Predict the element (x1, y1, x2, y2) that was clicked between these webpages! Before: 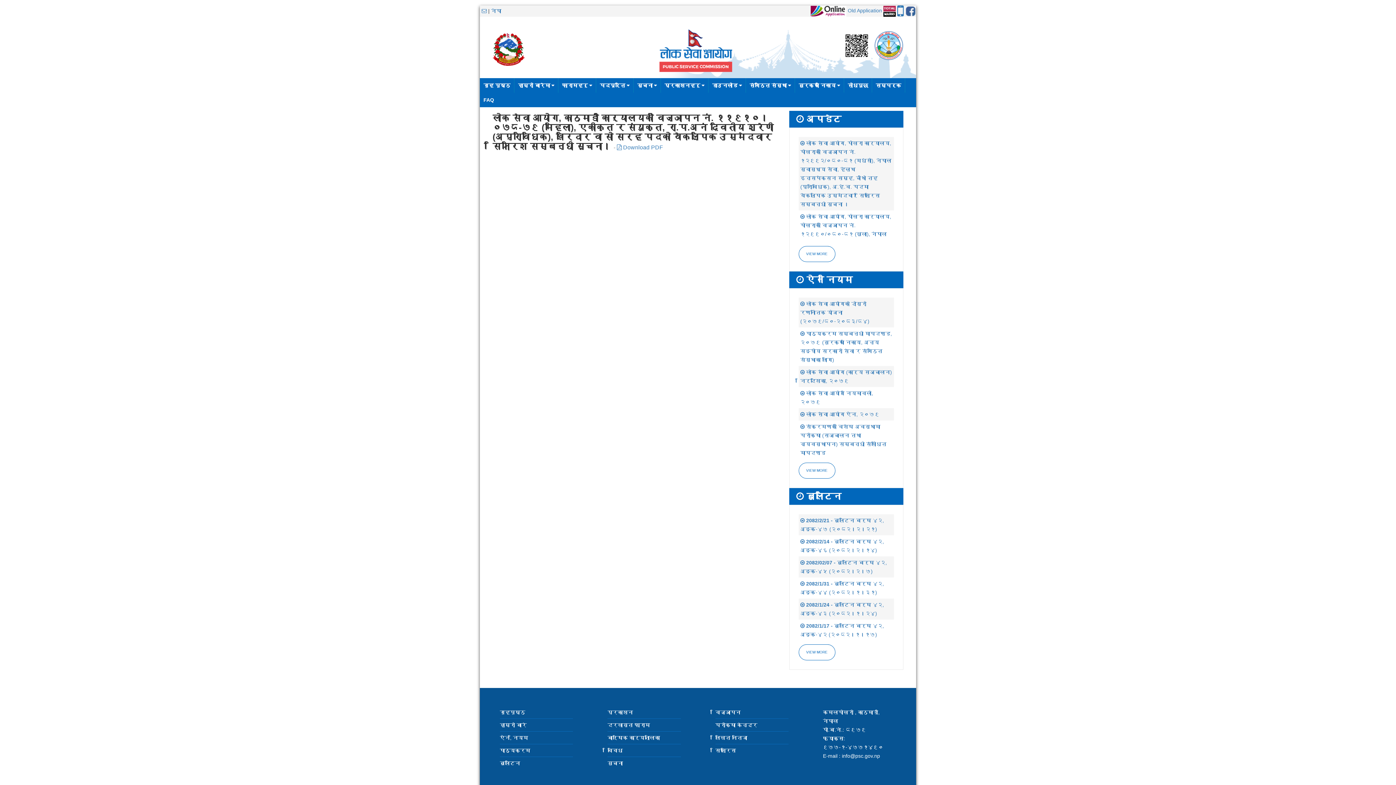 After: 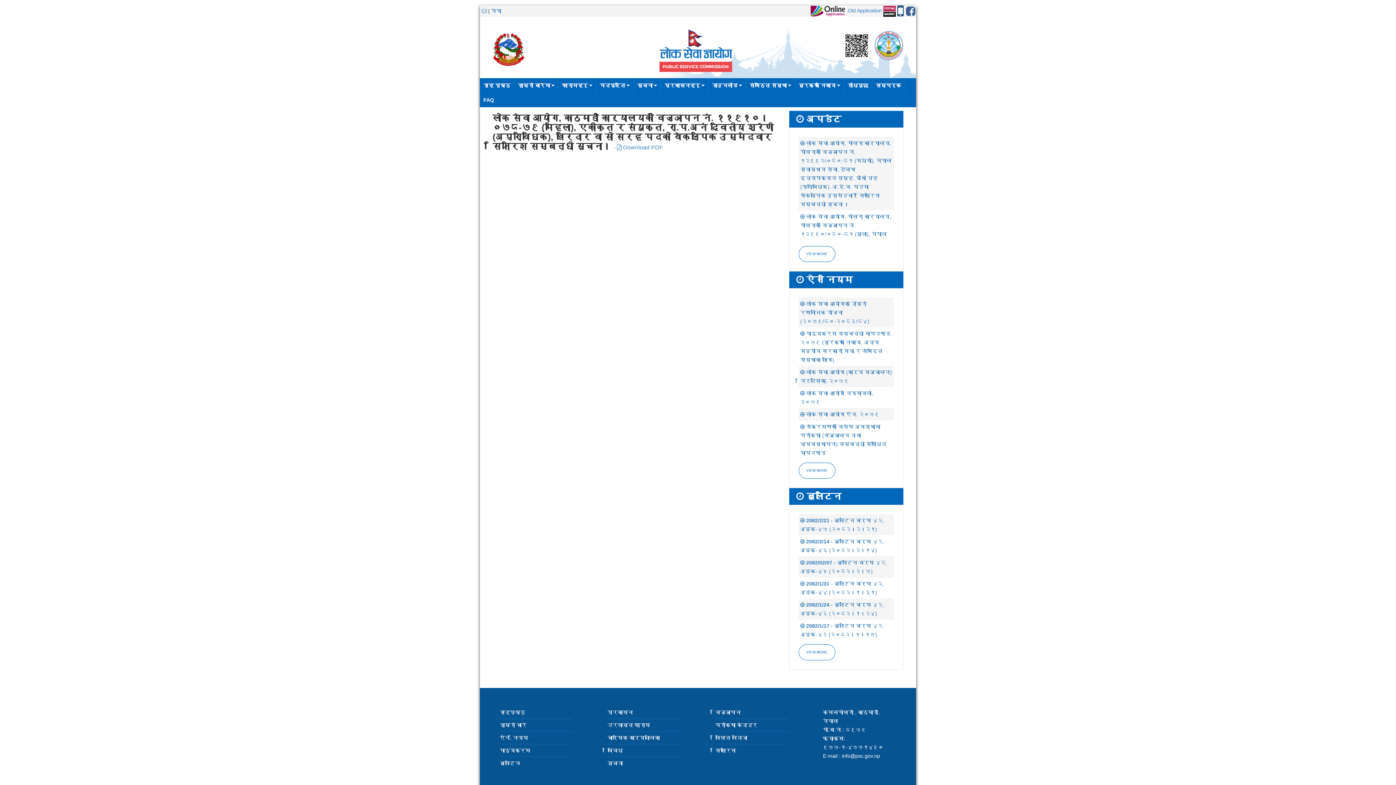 Action: bbox: (897, 7, 904, 13)